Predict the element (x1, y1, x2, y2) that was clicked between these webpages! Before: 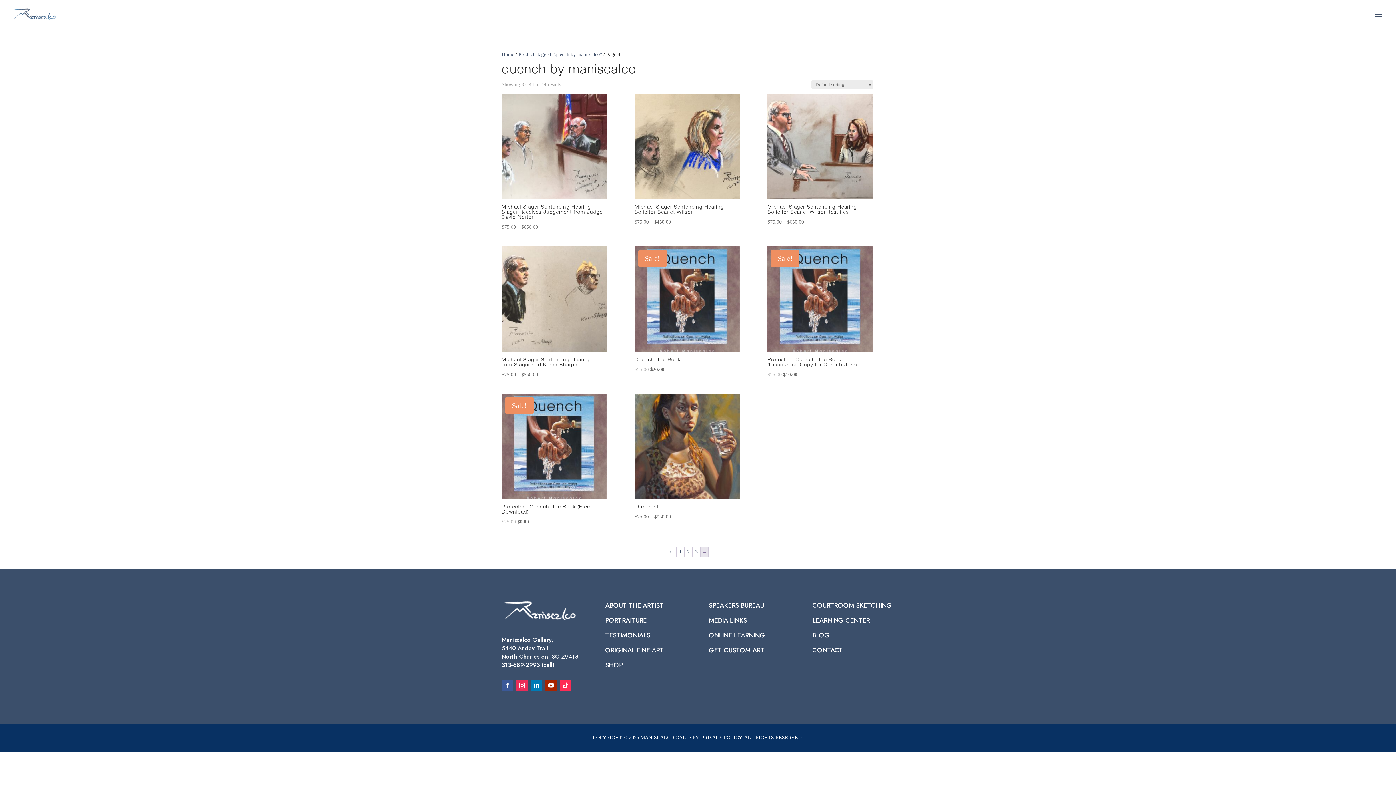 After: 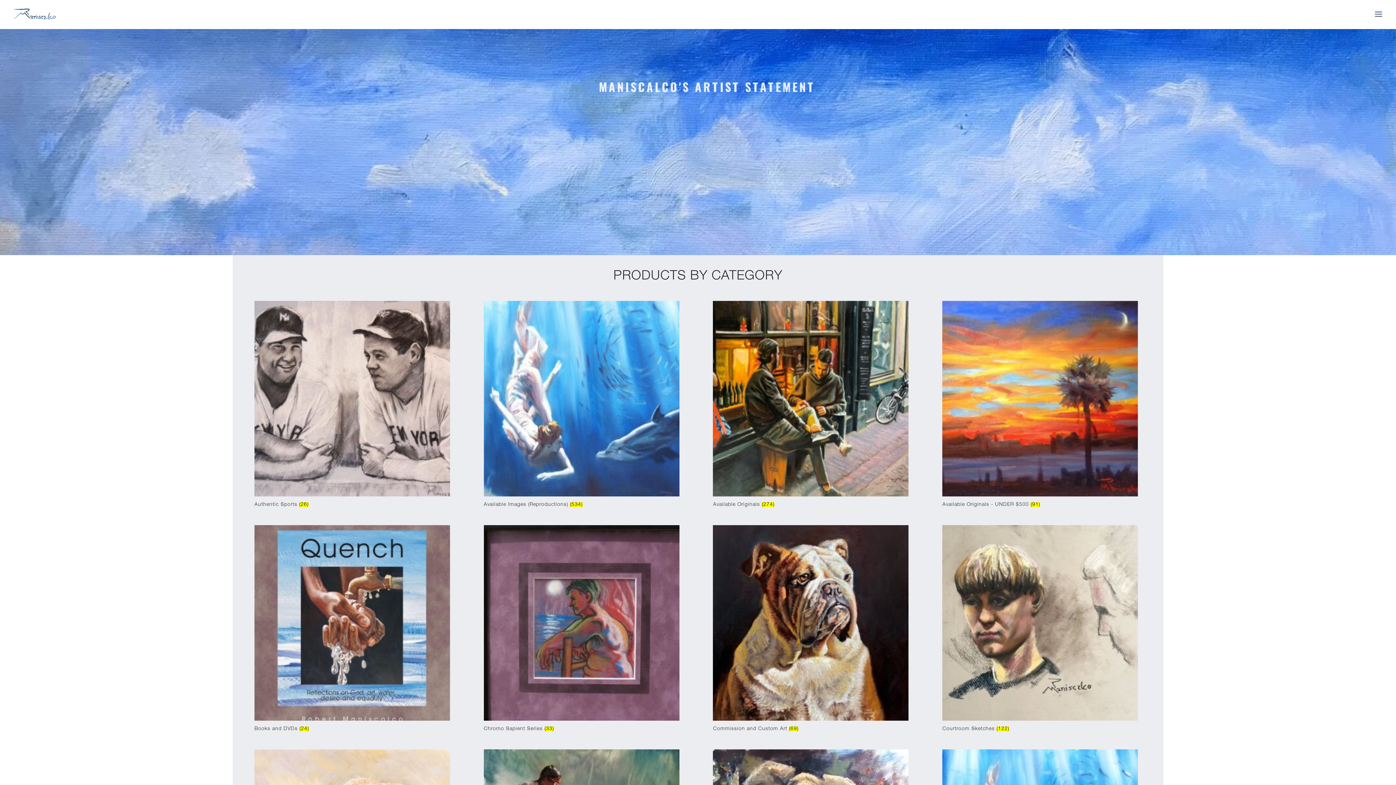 Action: bbox: (605, 658, 663, 672) label: SHOP